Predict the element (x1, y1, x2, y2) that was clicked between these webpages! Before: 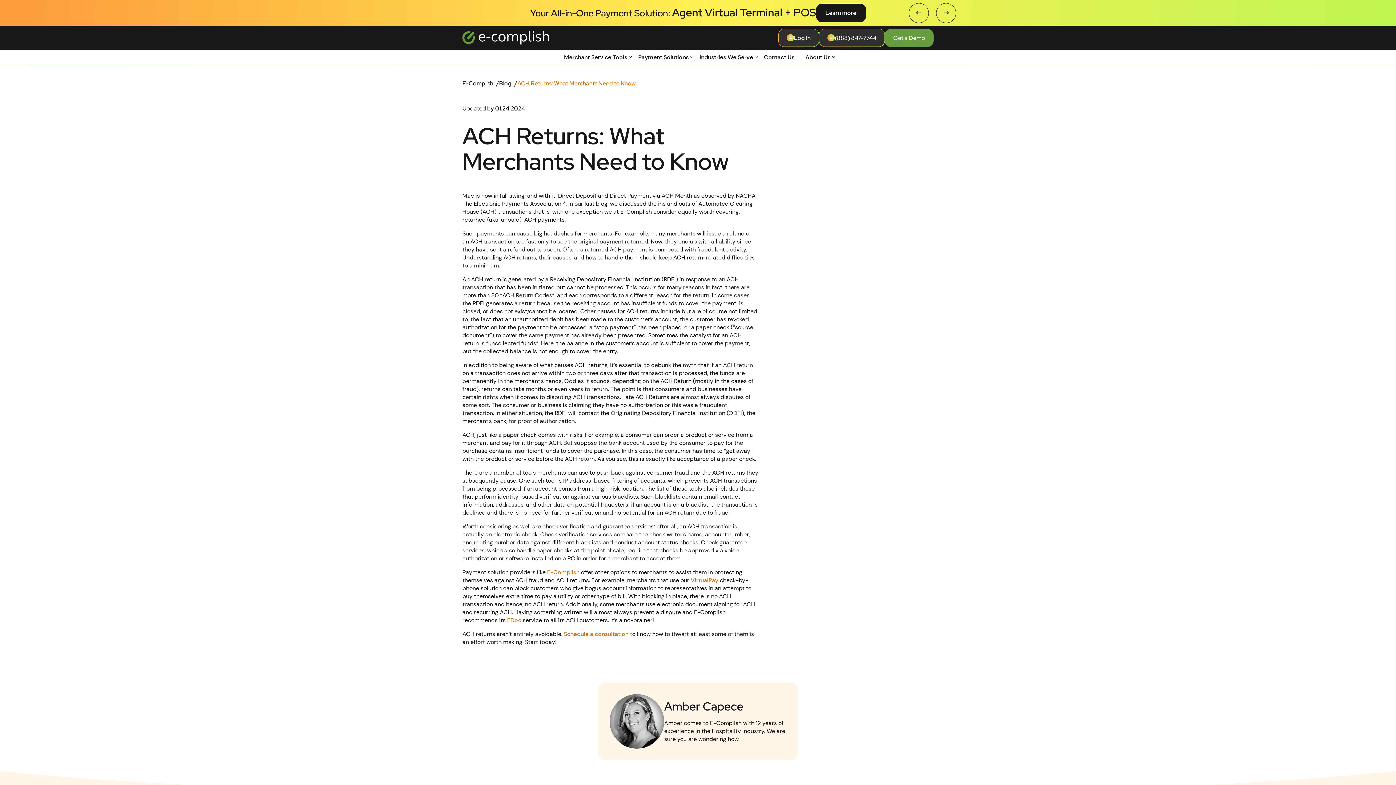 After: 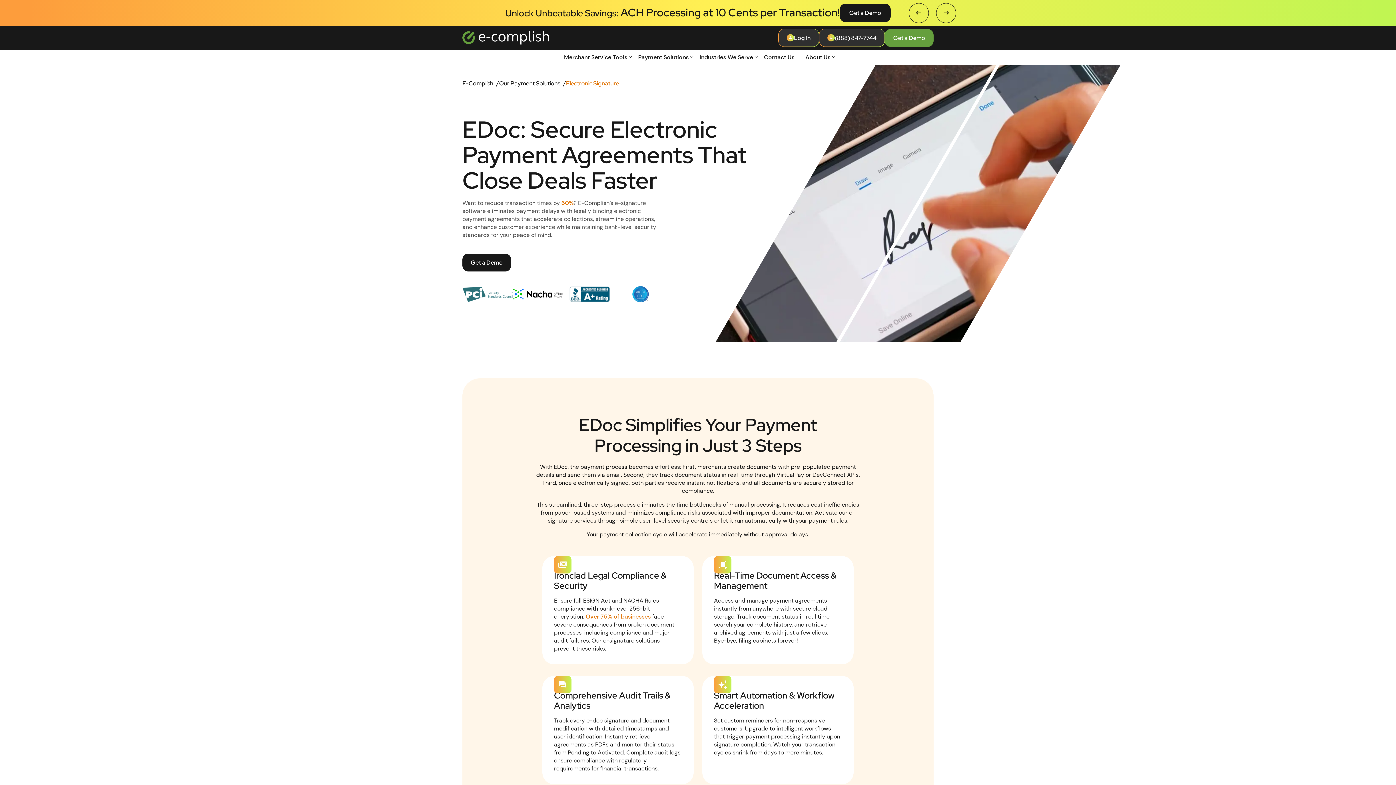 Action: label: EDoc bbox: (507, 616, 521, 624)